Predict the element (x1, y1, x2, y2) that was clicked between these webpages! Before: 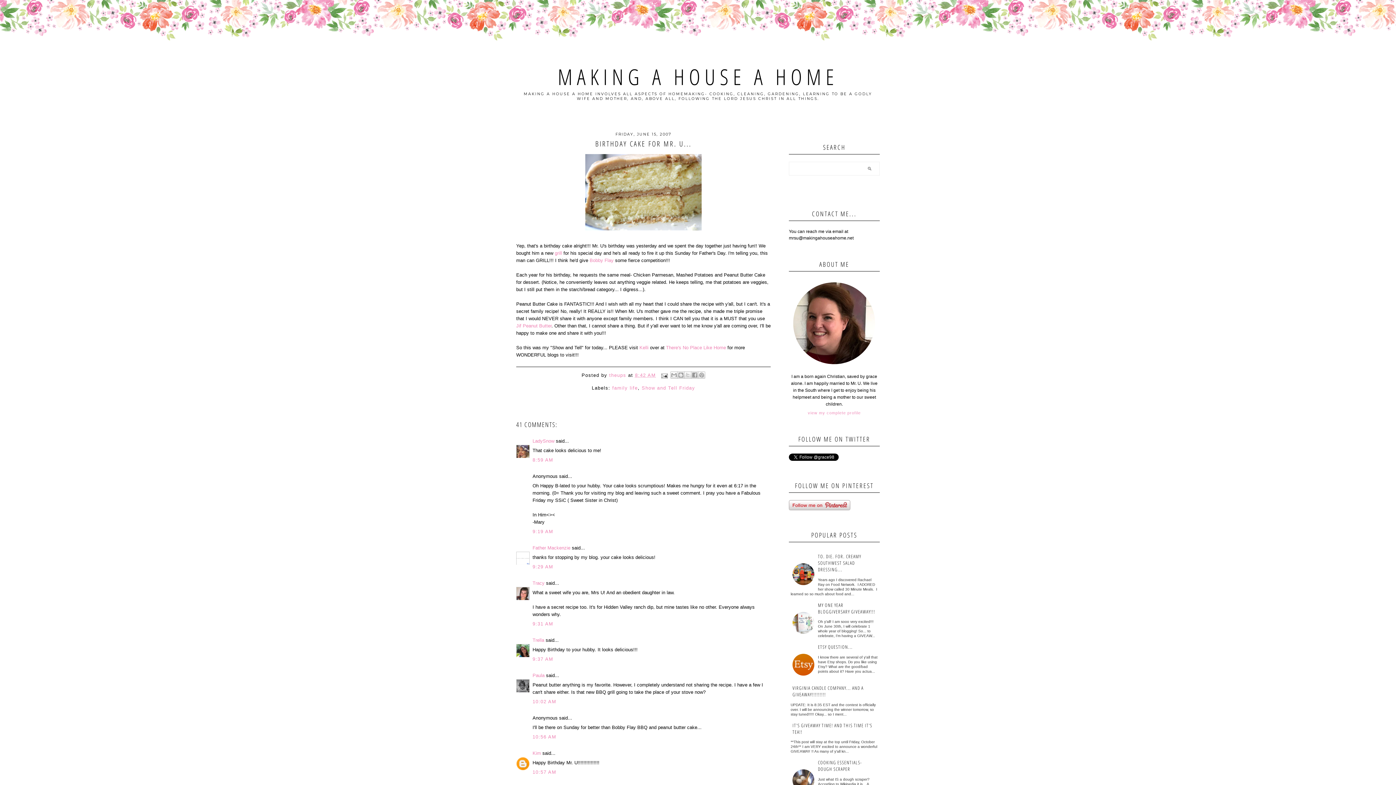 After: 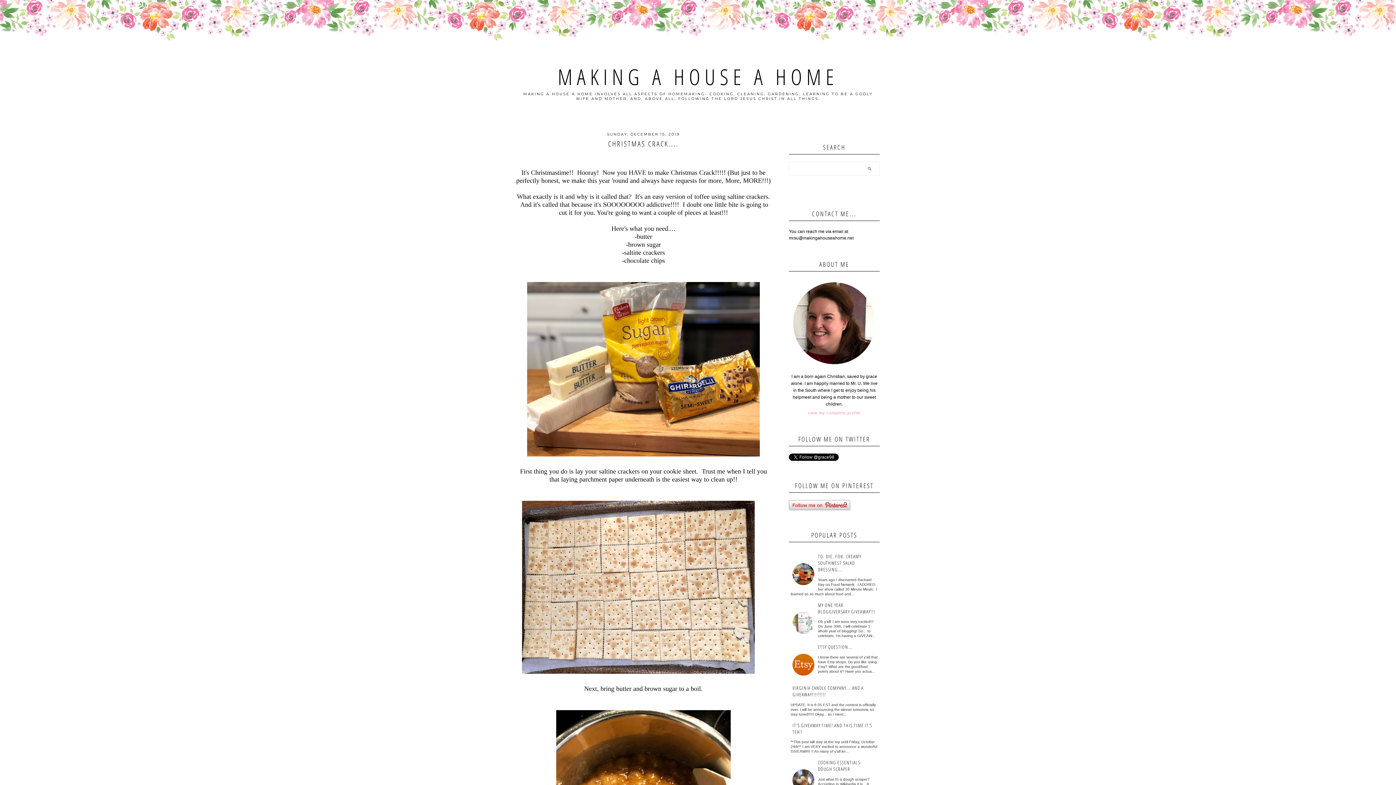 Action: label: MAKING A HOUSE A HOME bbox: (557, 61, 838, 91)